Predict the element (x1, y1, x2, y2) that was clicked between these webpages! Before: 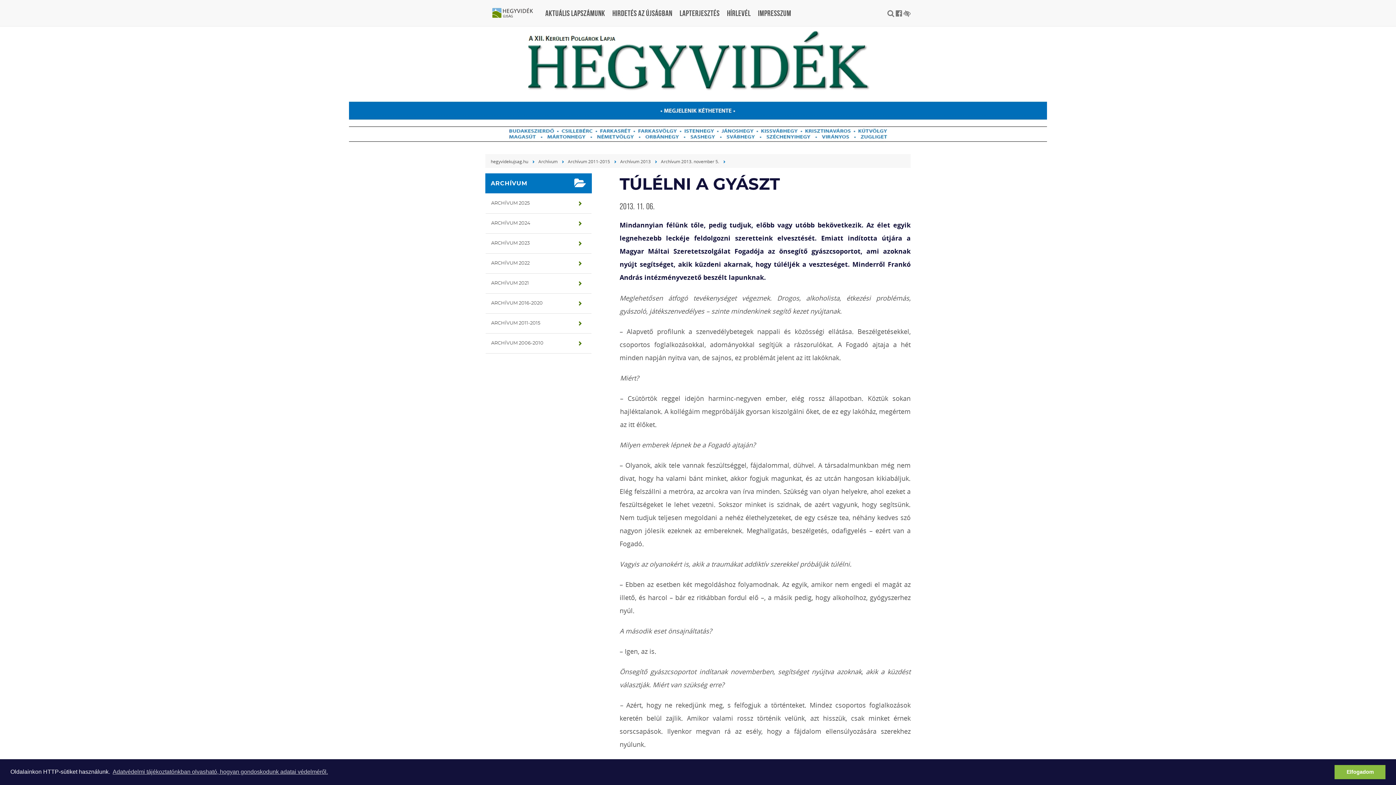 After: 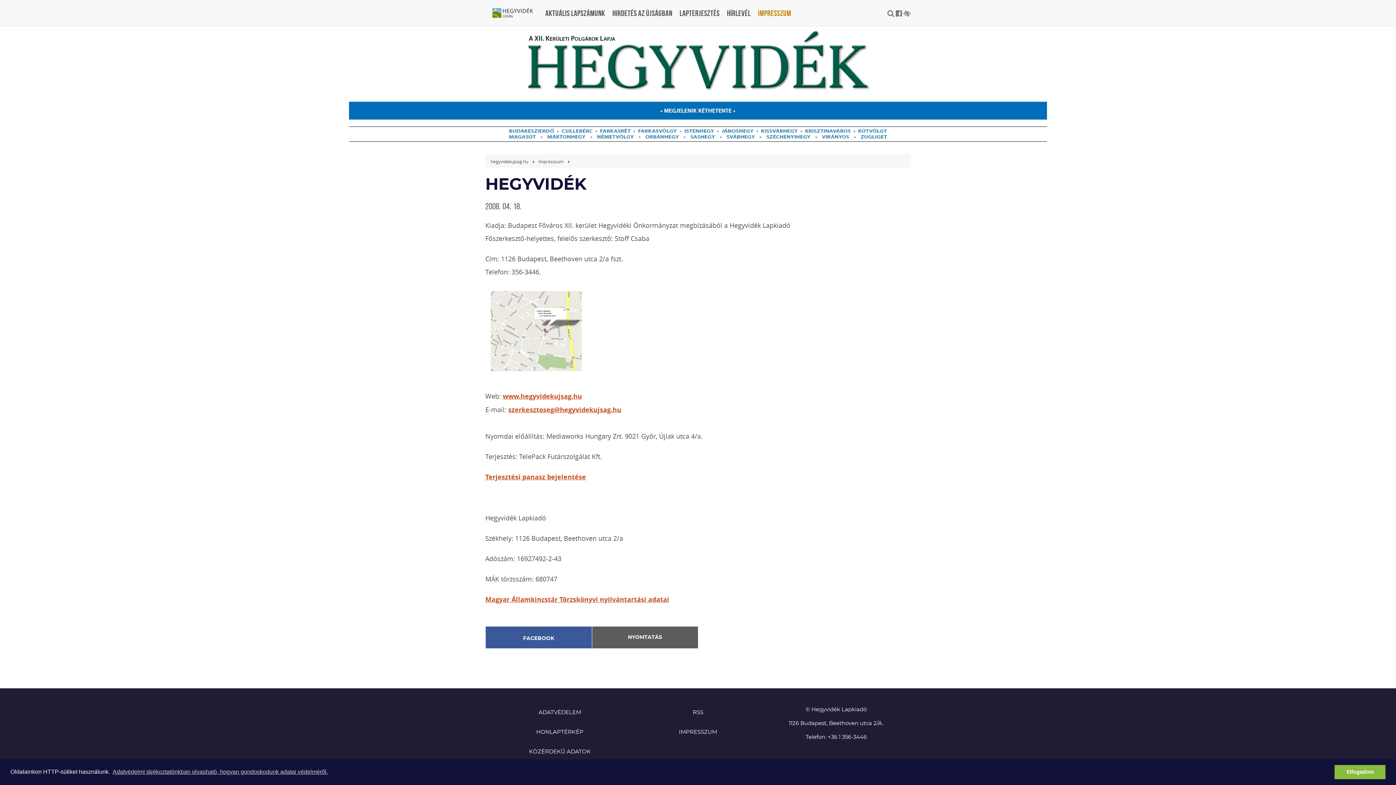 Action: bbox: (754, 0, 795, 26) label: Impresszum